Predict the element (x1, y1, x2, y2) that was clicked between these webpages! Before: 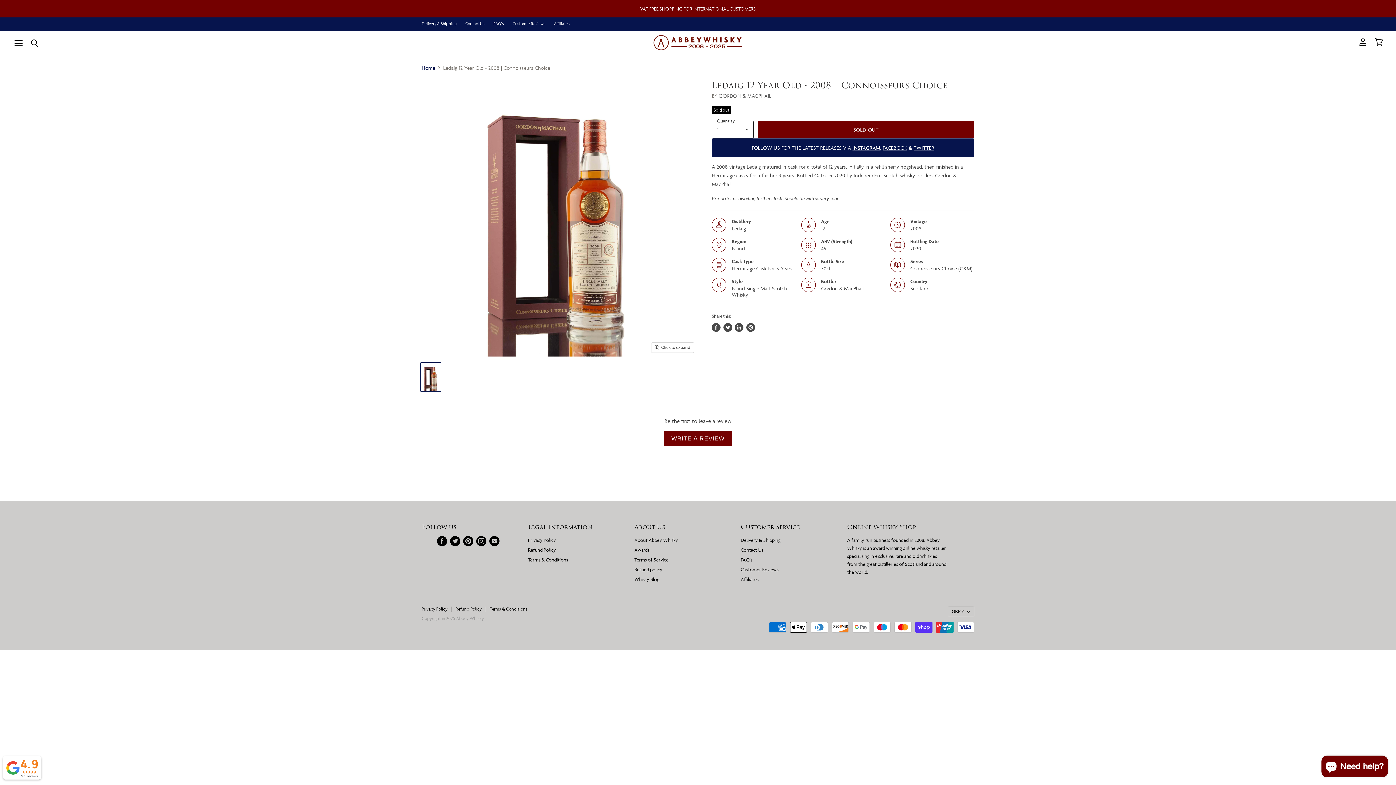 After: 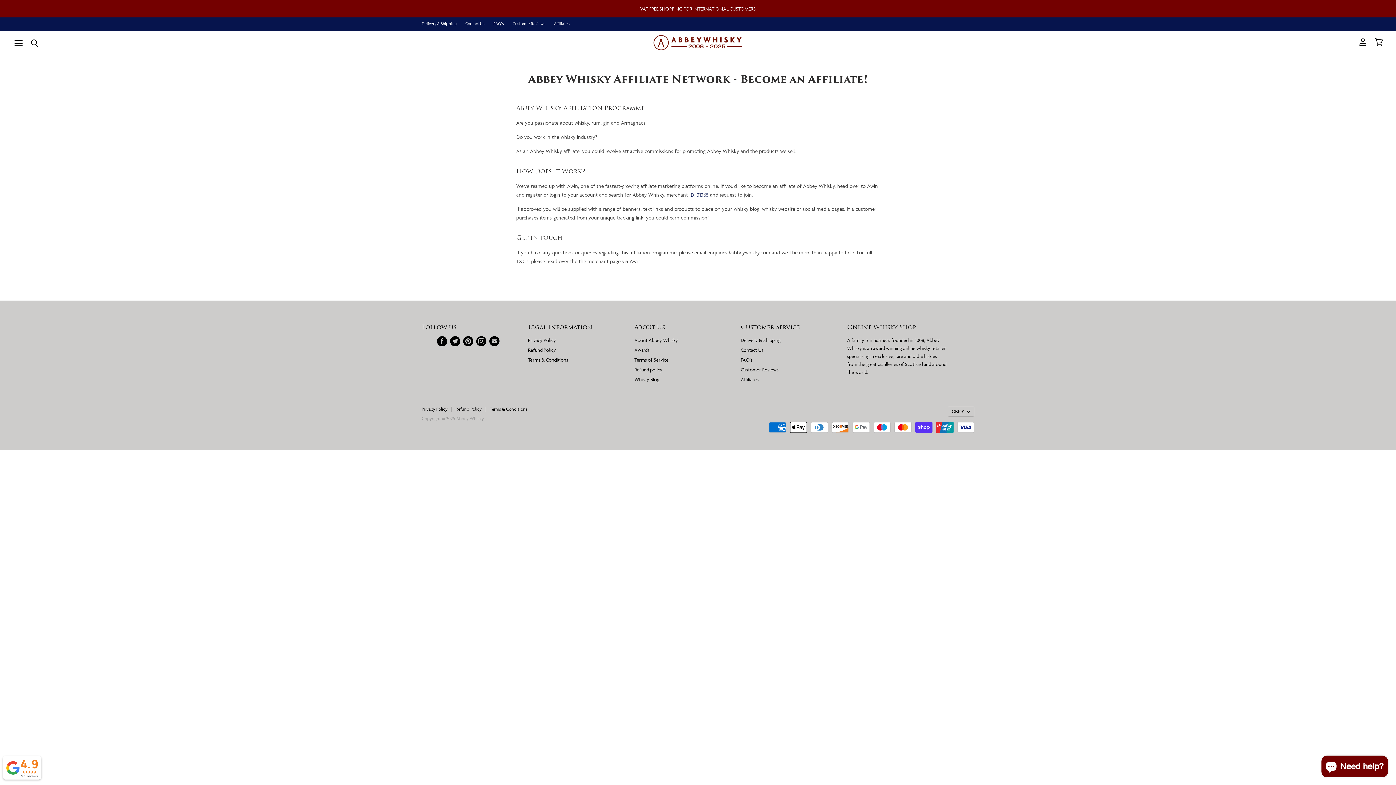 Action: label: Affiliates bbox: (554, 21, 569, 26)